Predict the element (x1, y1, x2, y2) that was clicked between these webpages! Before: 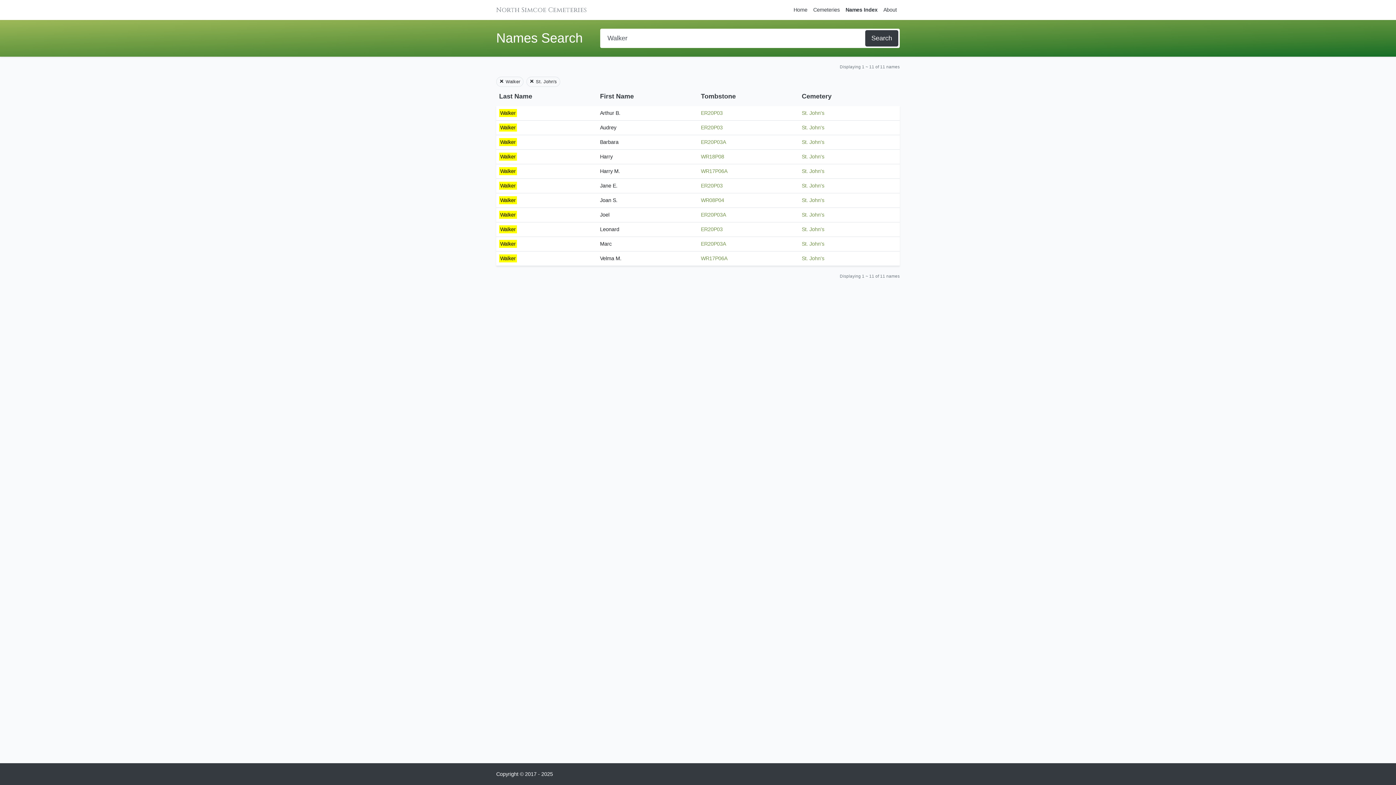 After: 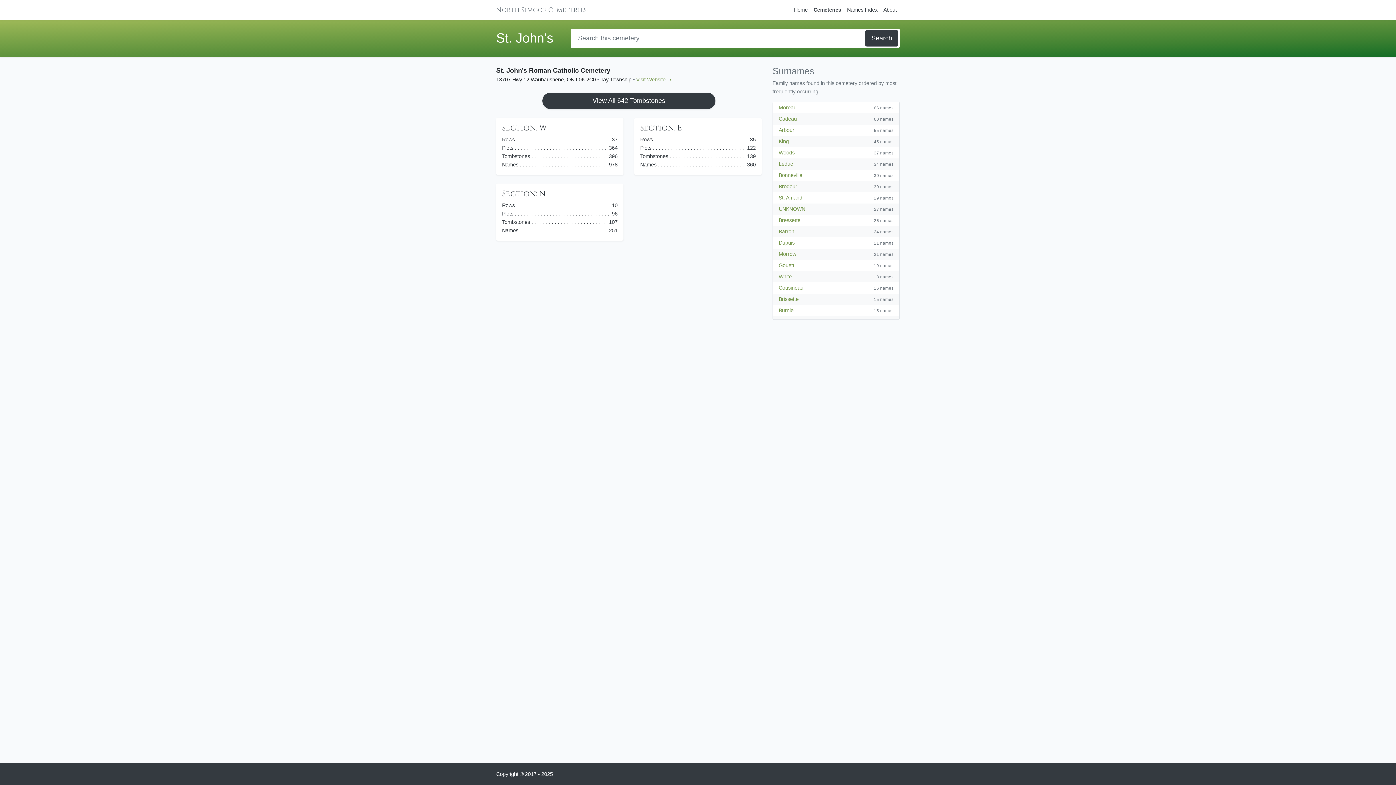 Action: bbox: (802, 153, 824, 159) label: St. John's